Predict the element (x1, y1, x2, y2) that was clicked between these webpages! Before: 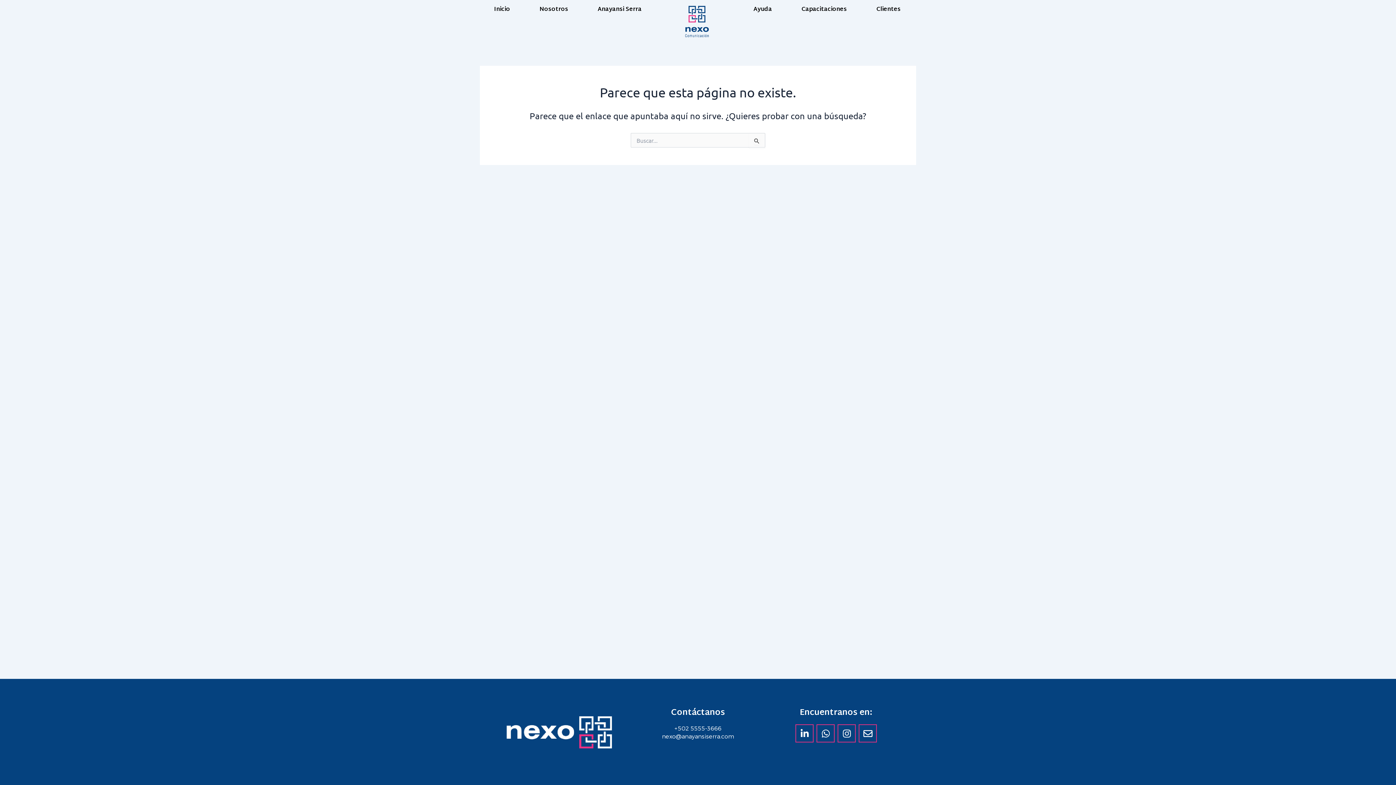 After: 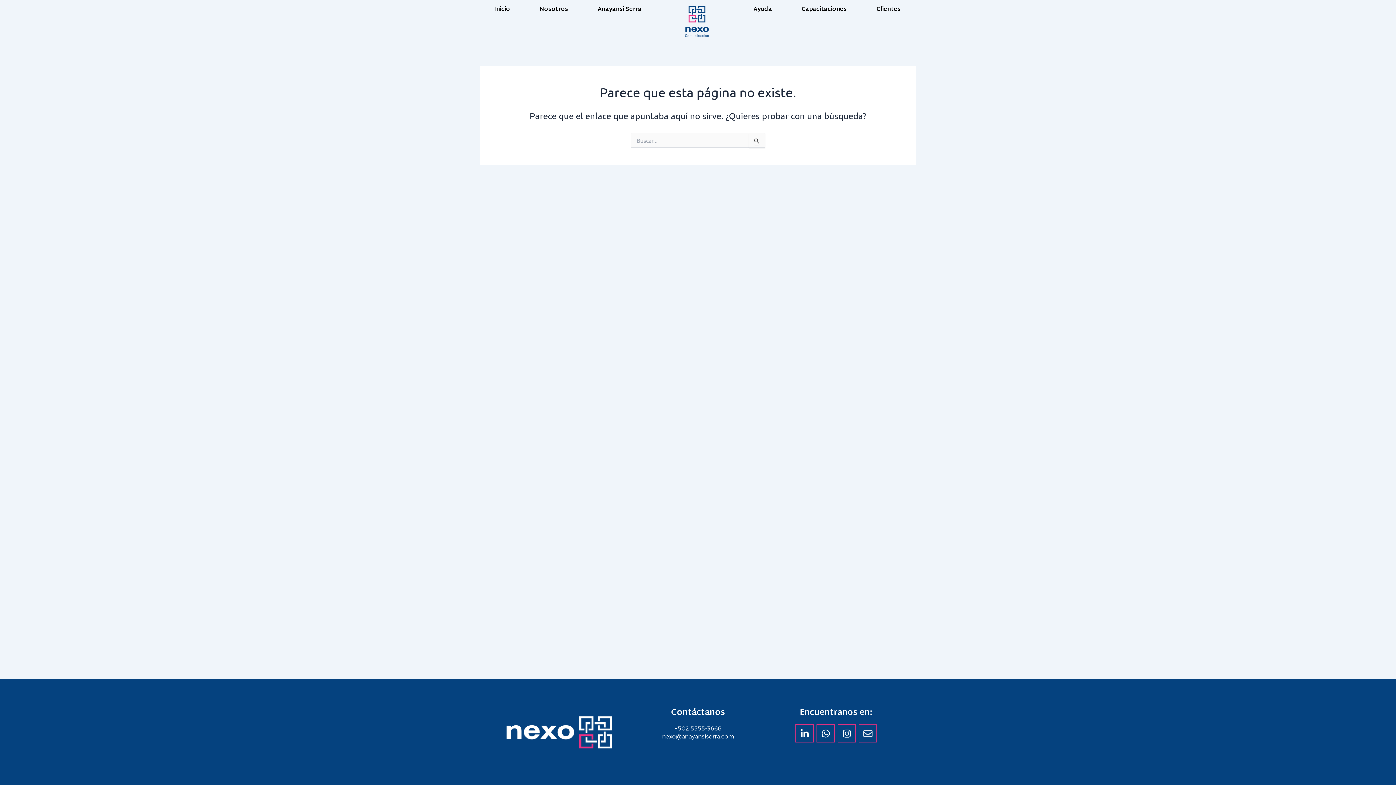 Action: label: Envelope bbox: (858, 724, 877, 743)